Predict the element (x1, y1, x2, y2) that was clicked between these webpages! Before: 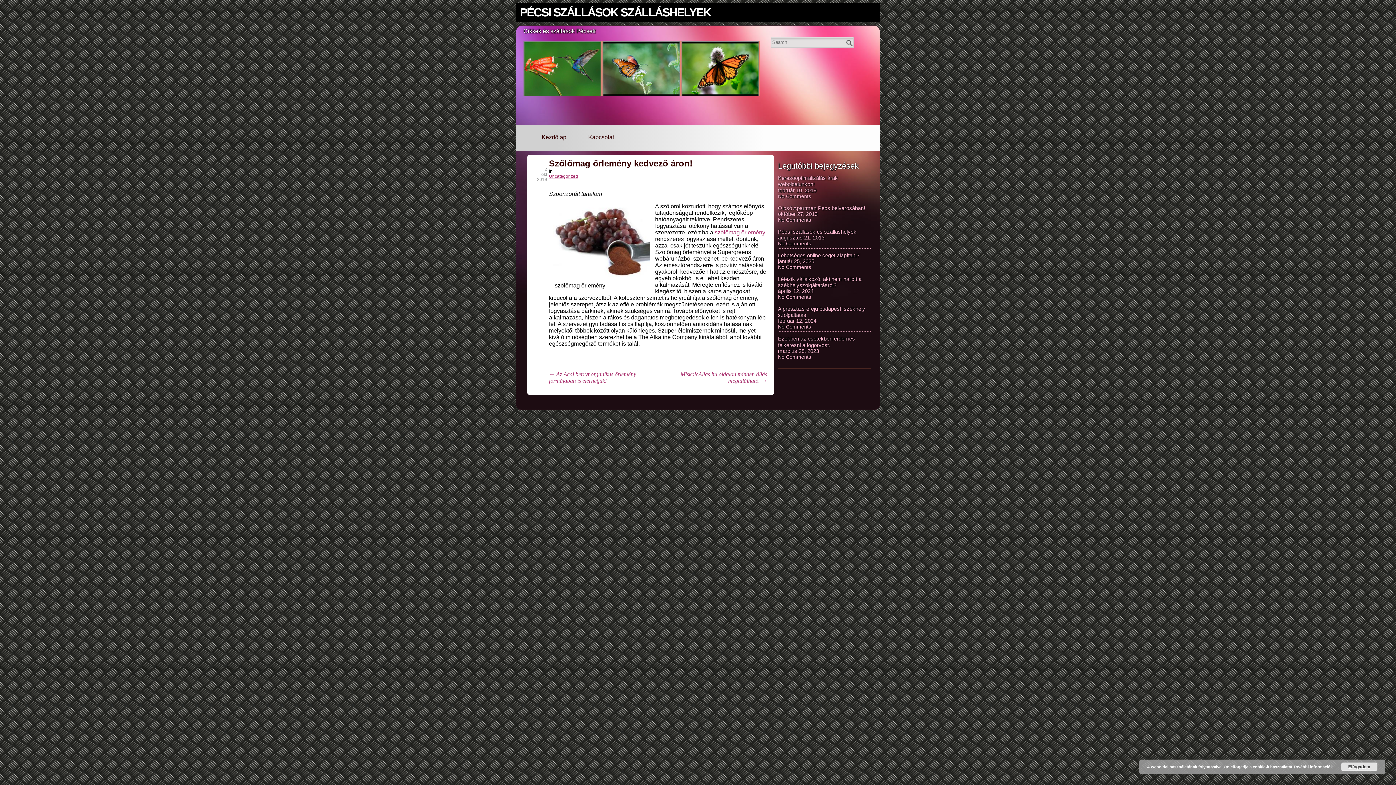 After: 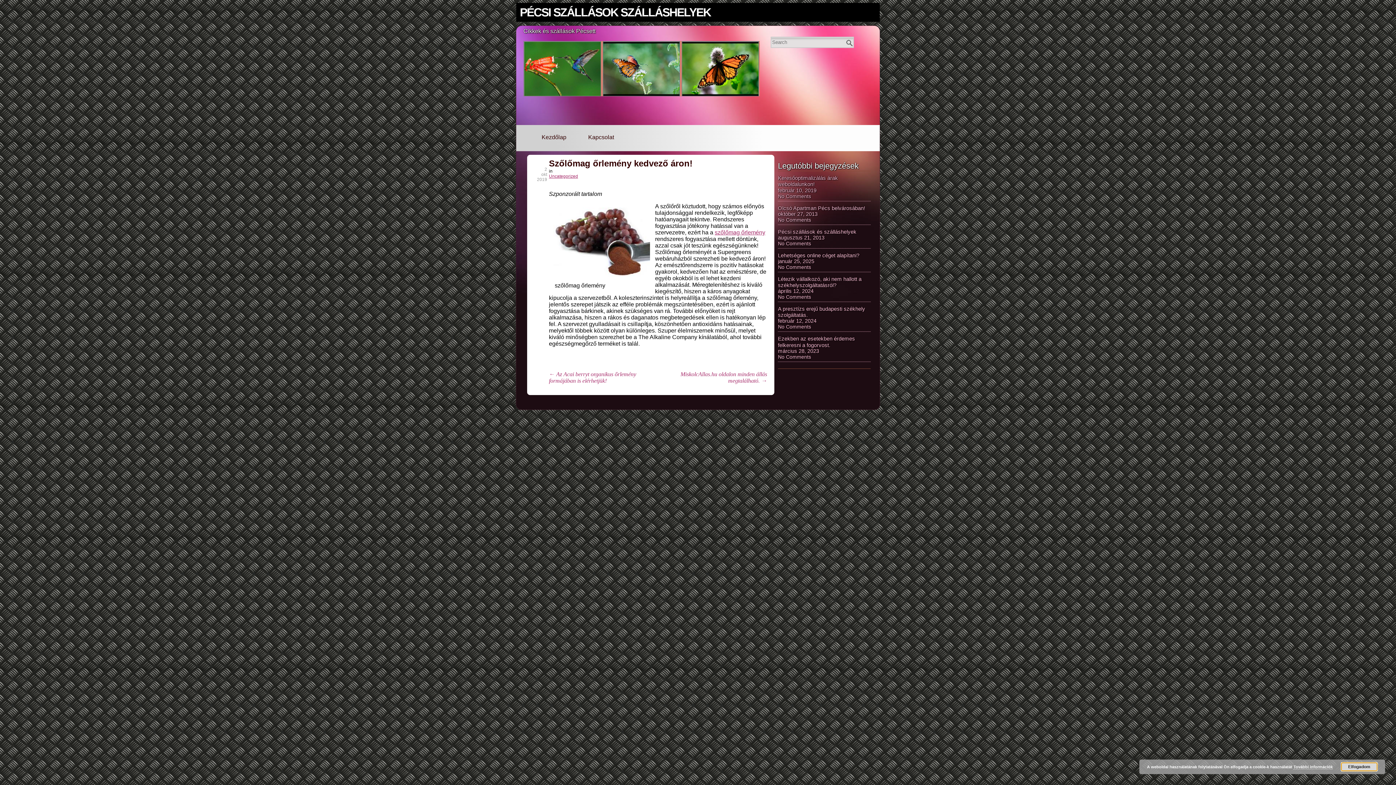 Action: bbox: (1341, 762, 1377, 771) label: Elfogadom